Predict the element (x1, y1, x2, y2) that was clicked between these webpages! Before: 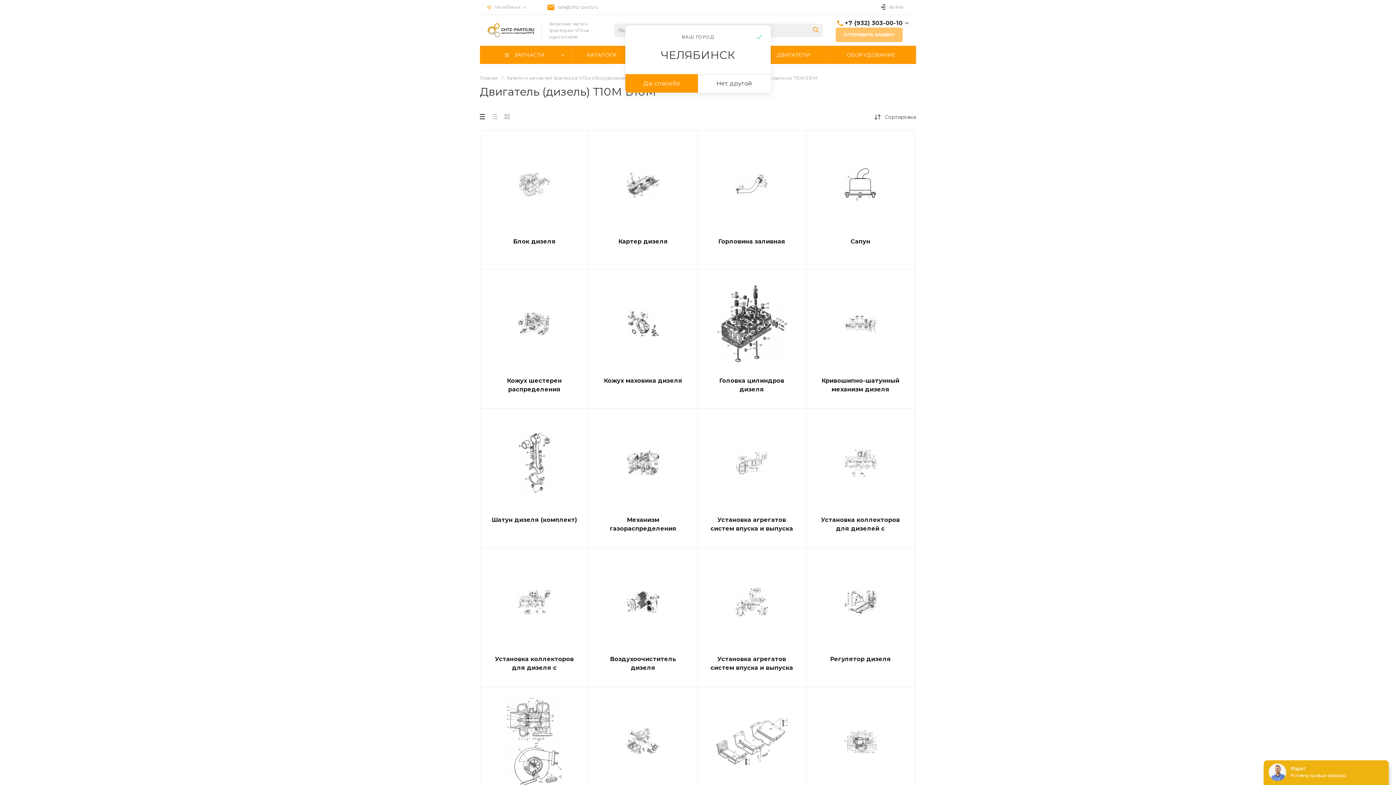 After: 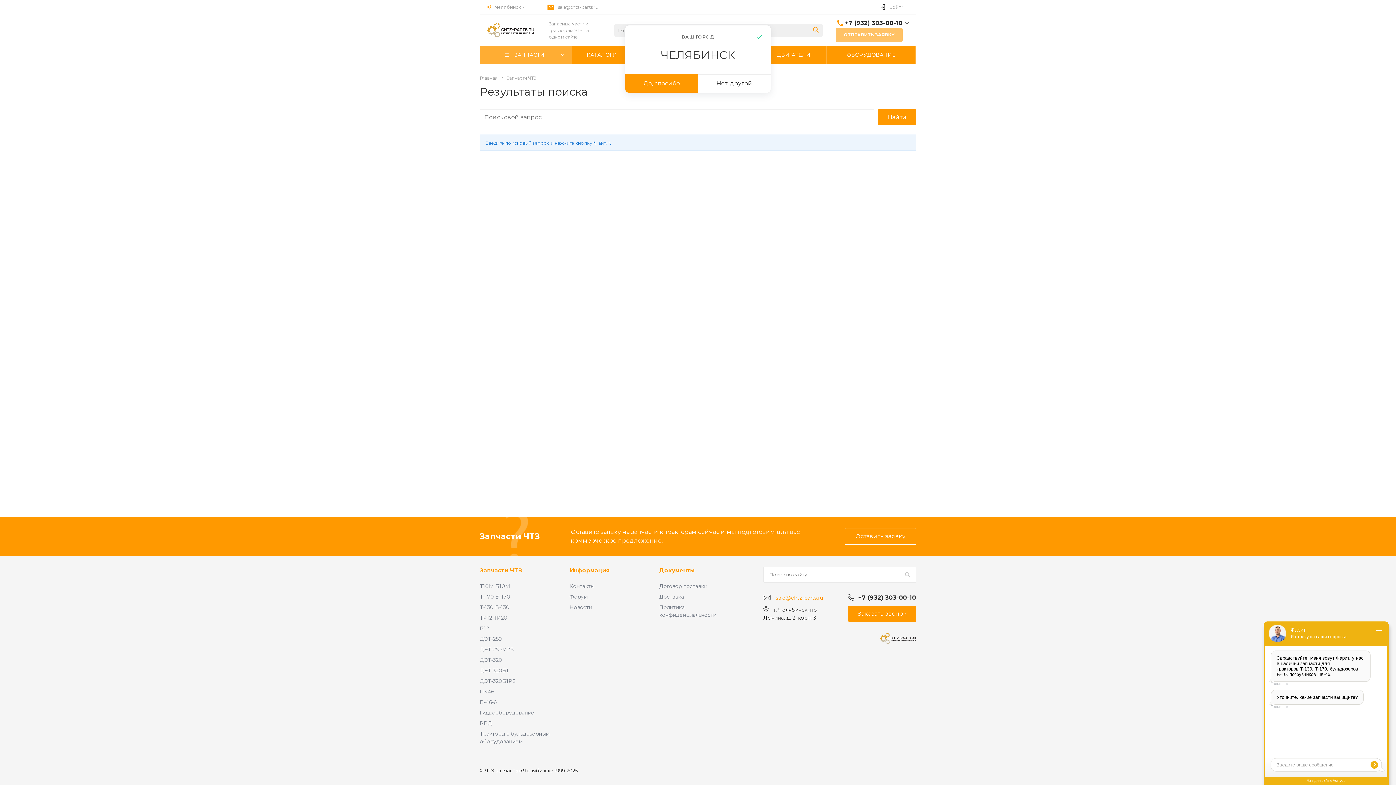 Action: bbox: (809, 23, 822, 37)